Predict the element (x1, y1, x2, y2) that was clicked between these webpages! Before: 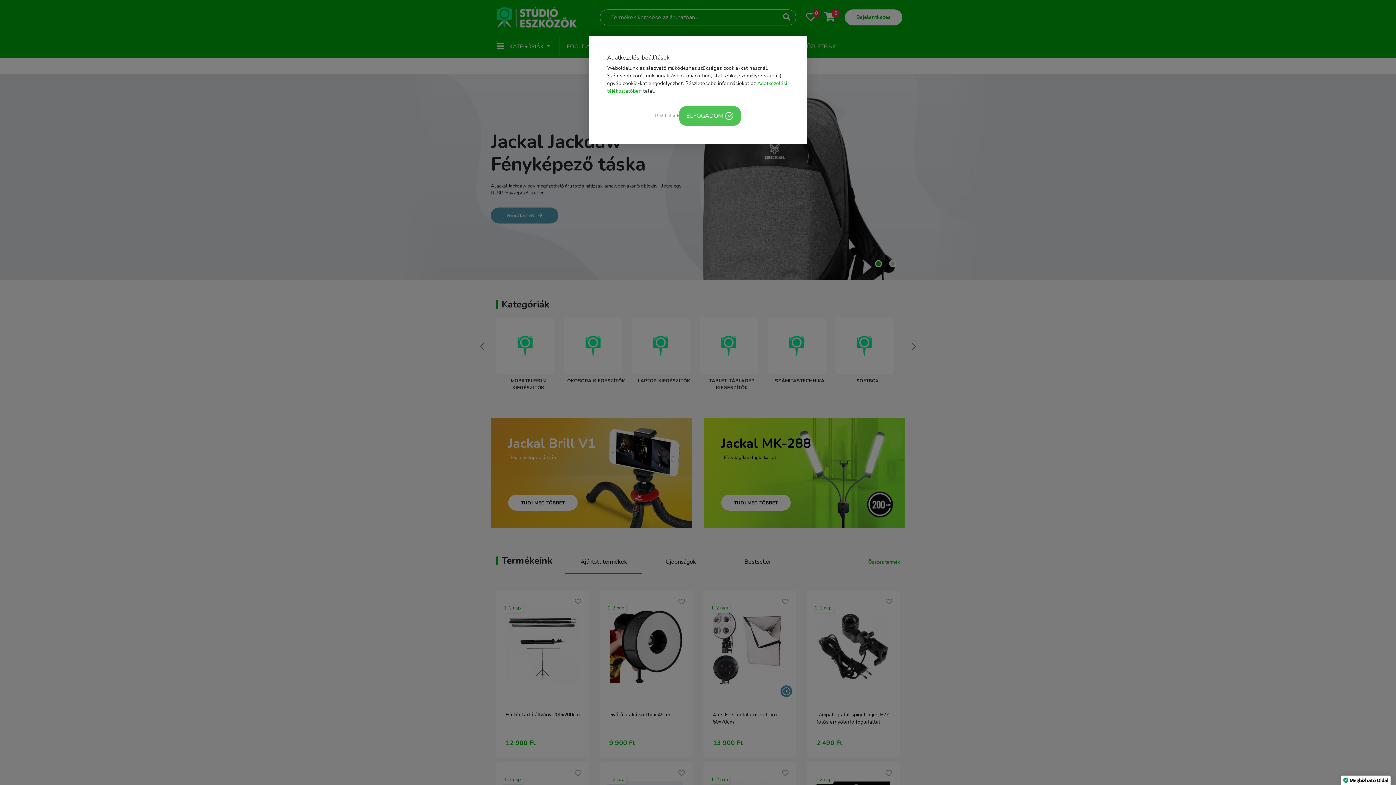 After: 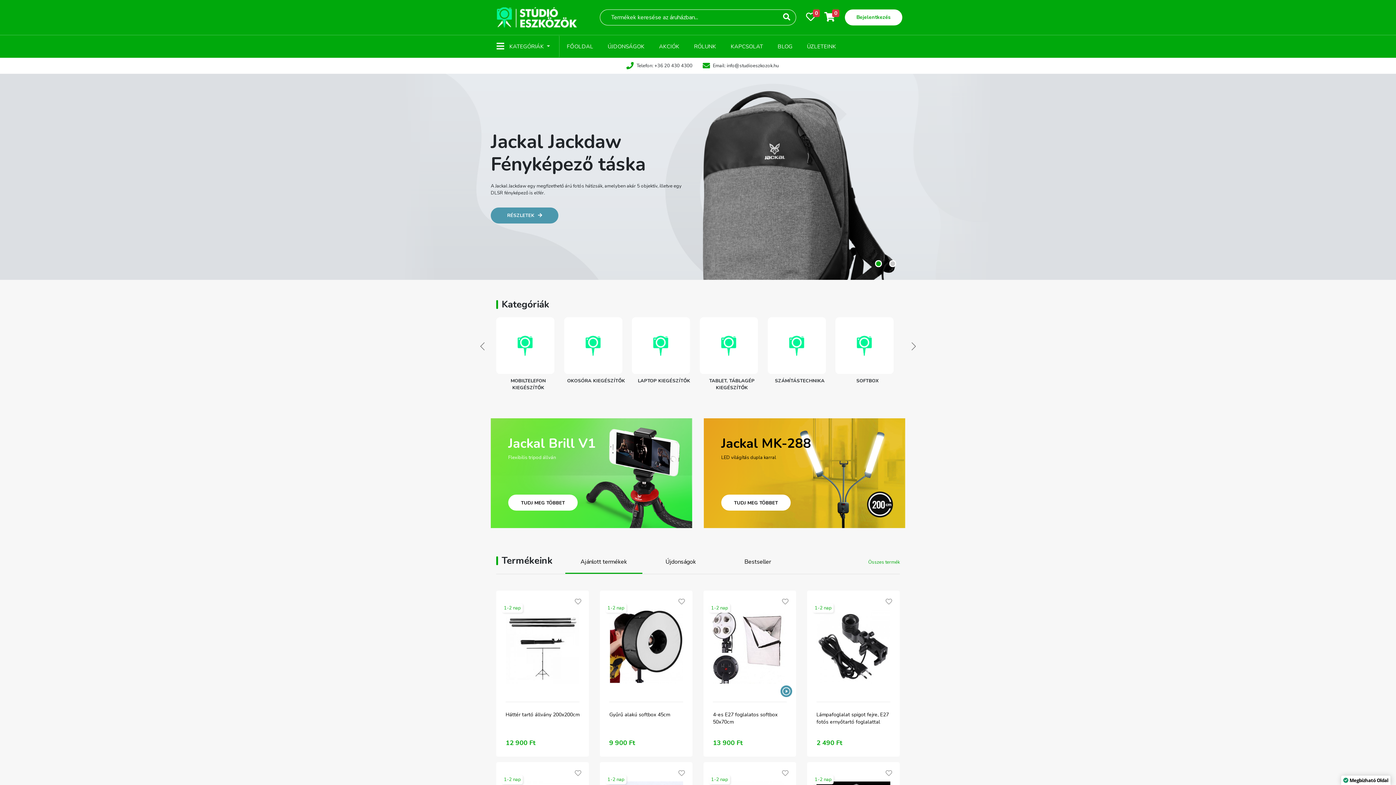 Action: label: ELFOGADOM bbox: (678, 106, 741, 125)